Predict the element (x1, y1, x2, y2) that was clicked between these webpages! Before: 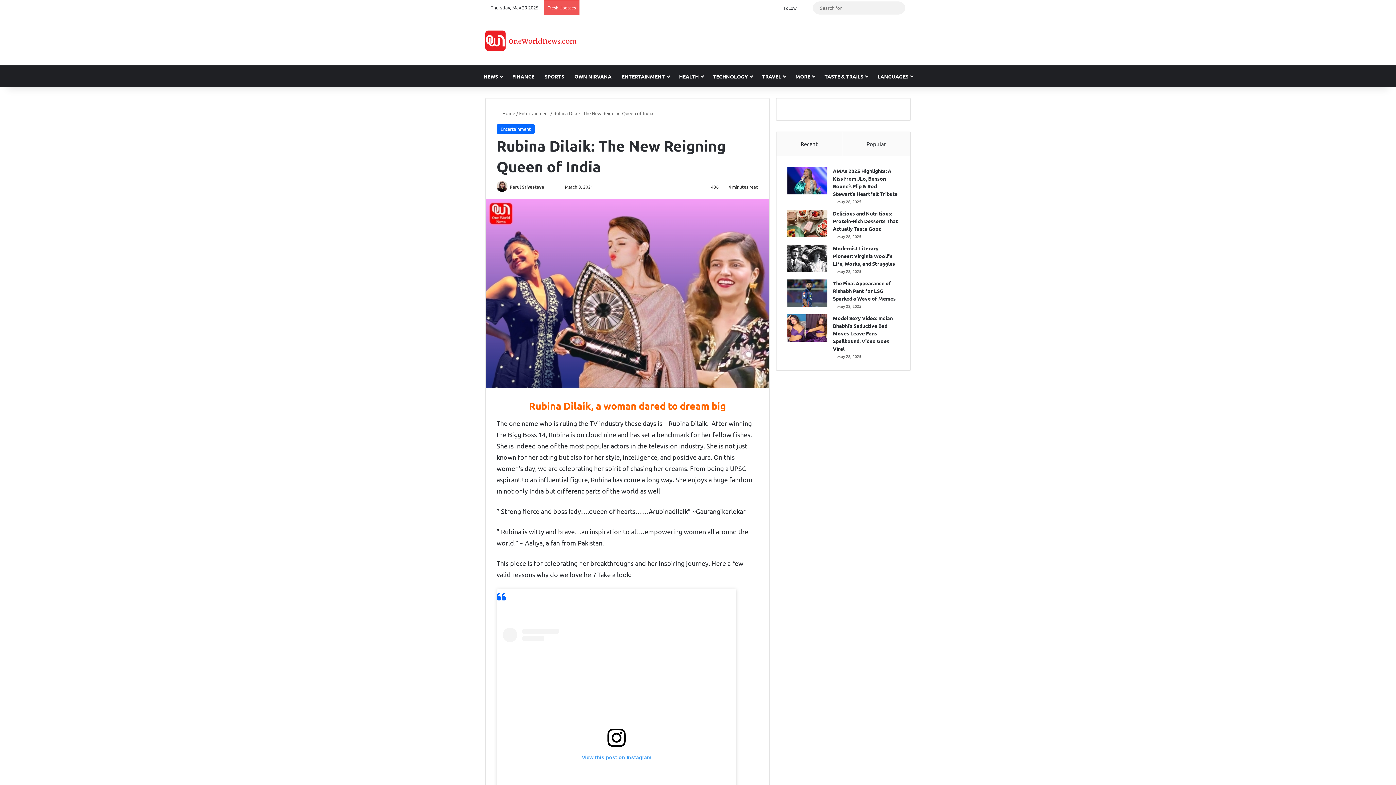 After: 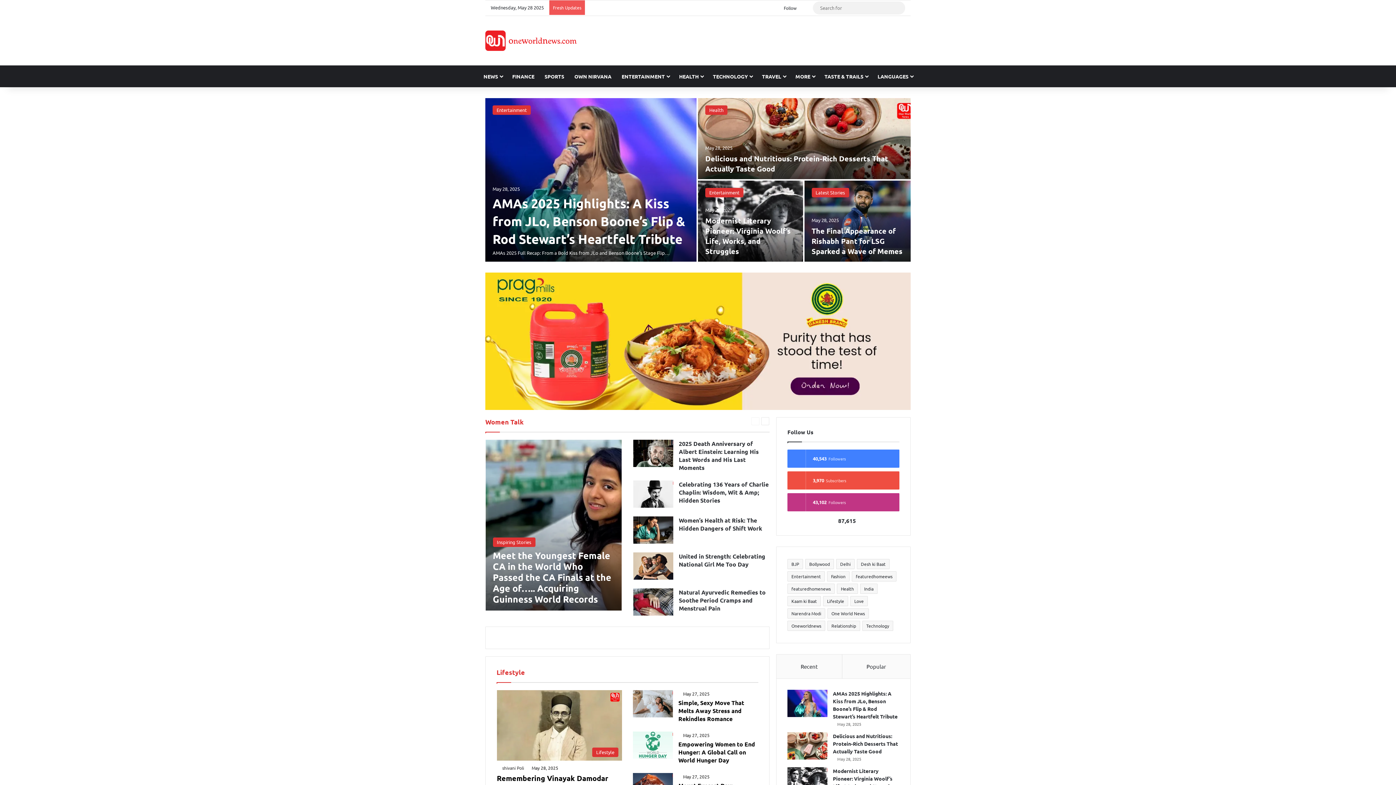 Action: label:  Home bbox: (496, 110, 515, 116)